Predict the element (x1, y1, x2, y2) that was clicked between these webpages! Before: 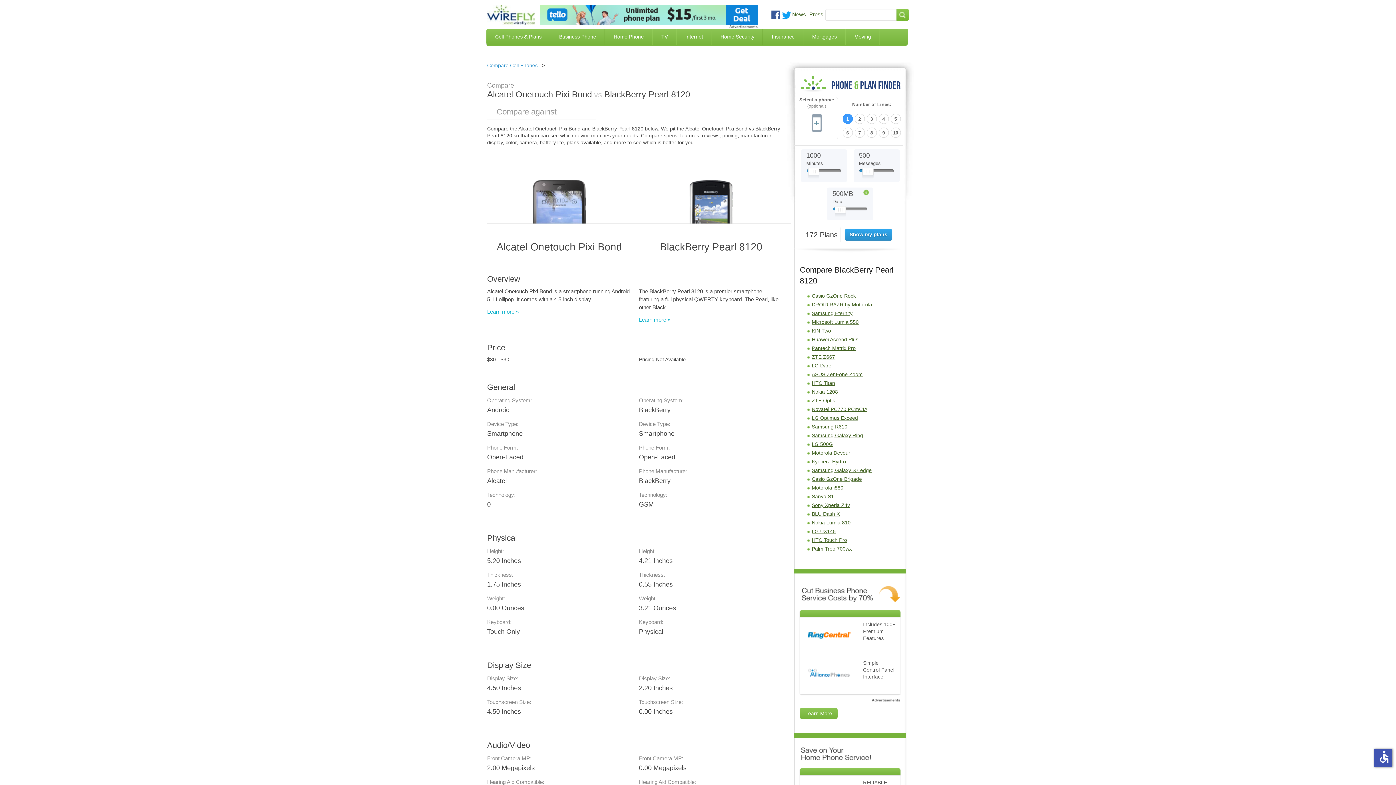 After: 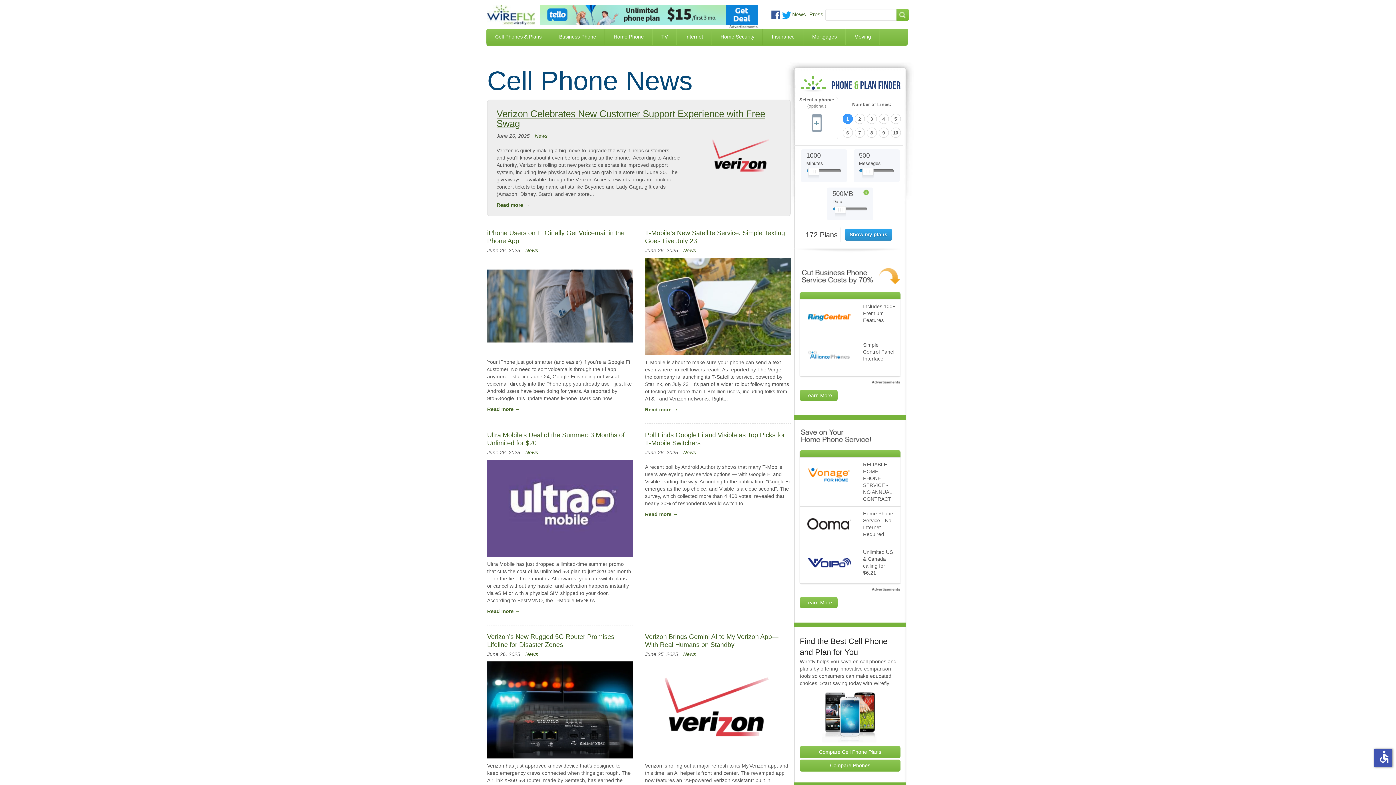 Action: bbox: (792, 11, 806, 17) label: News